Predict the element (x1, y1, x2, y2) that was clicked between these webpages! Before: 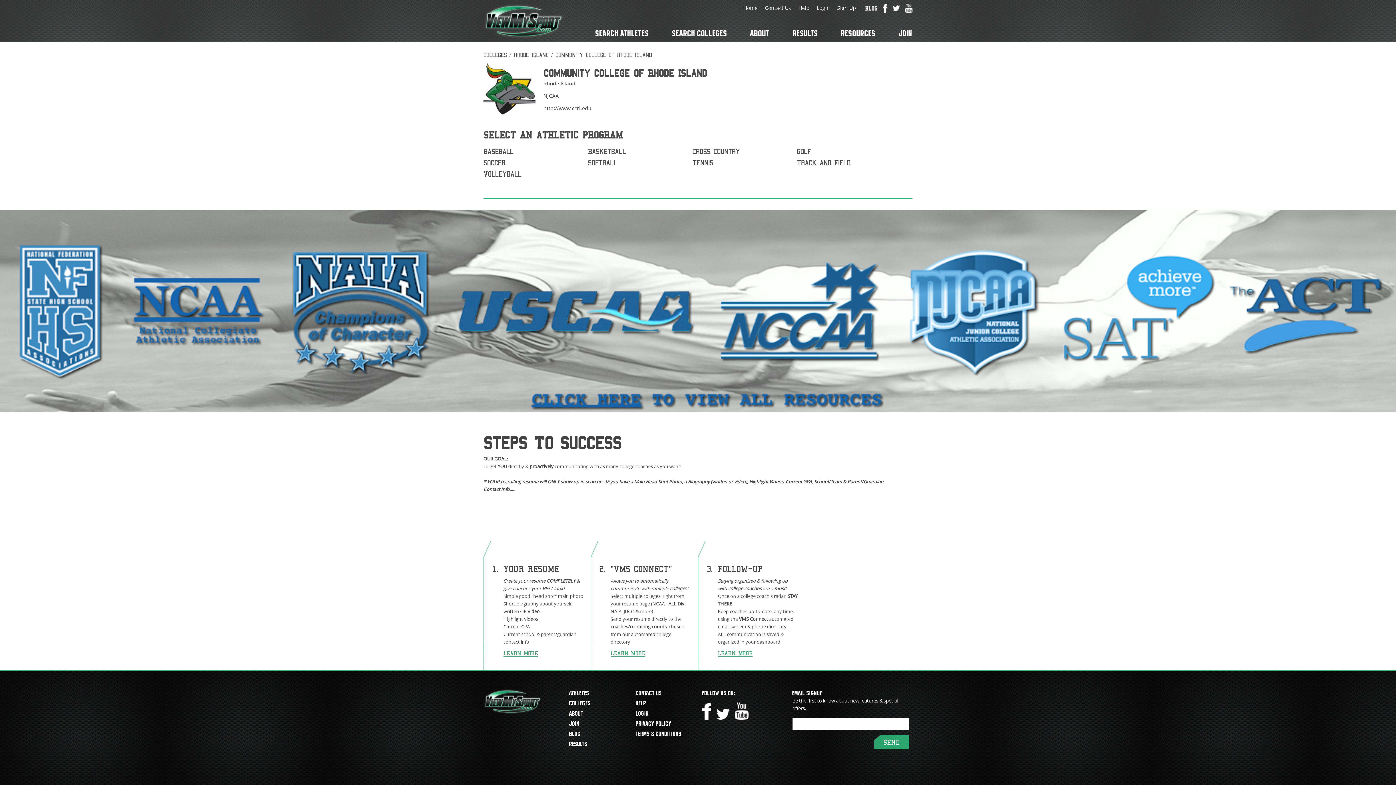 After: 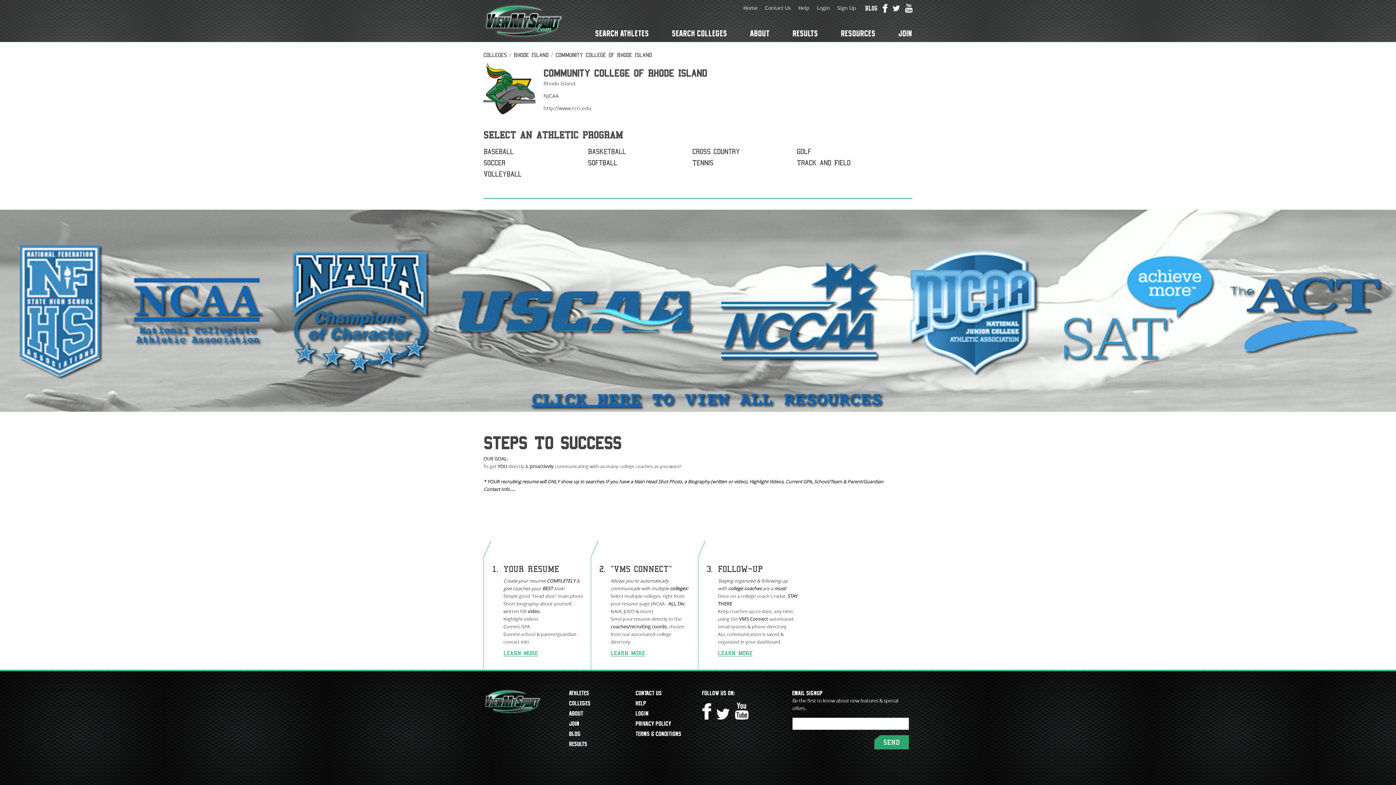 Action: bbox: (882, 4, 887, 11)